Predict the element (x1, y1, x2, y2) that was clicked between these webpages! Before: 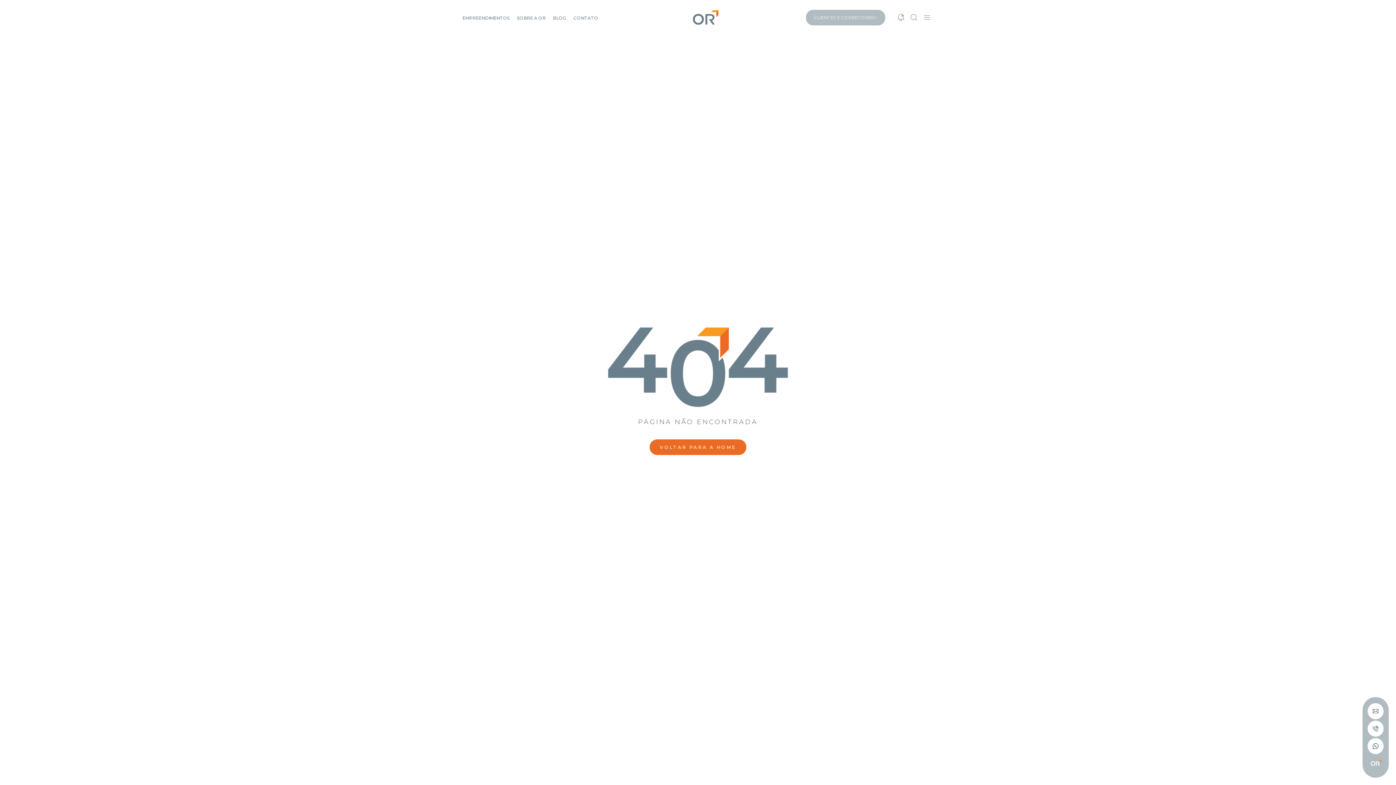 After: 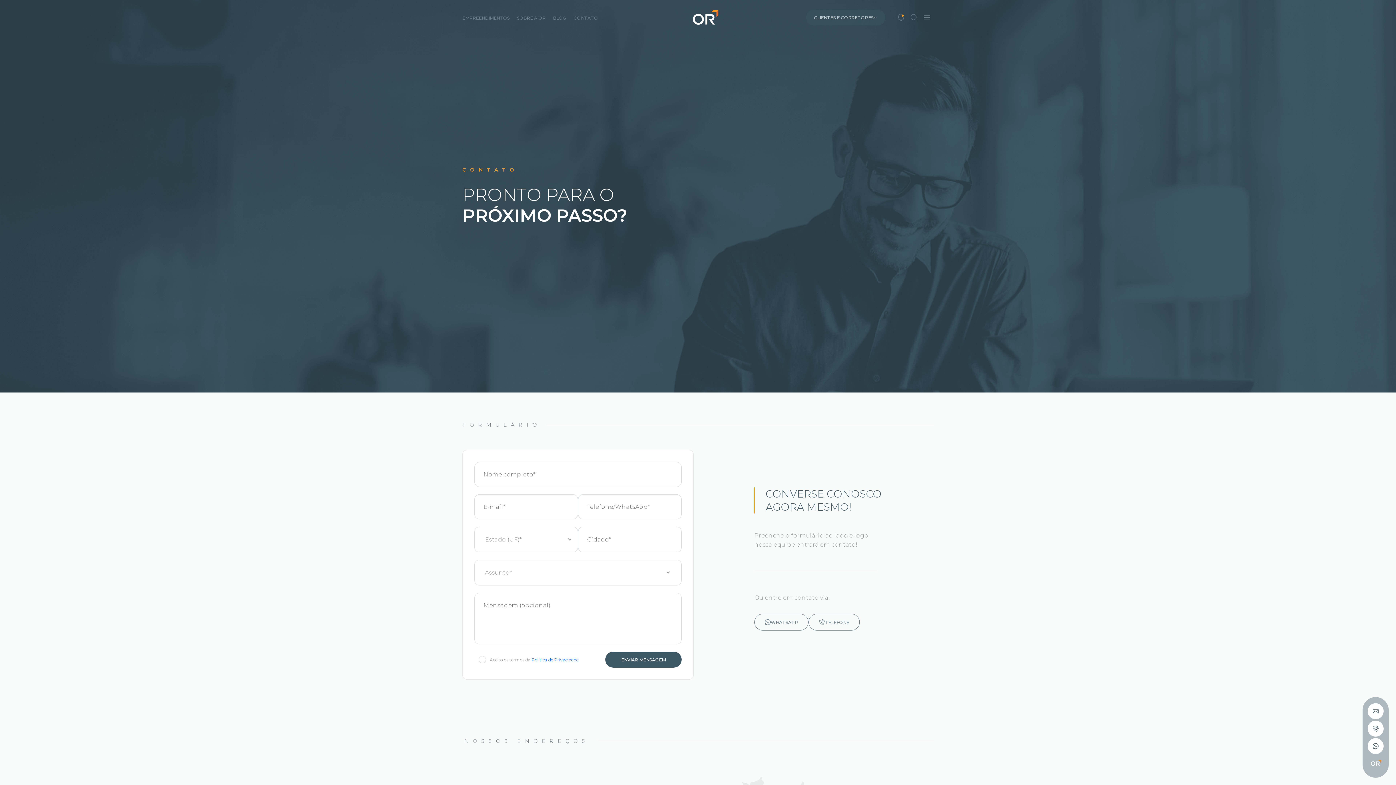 Action: bbox: (573, 0, 598, 34) label: CONTATO